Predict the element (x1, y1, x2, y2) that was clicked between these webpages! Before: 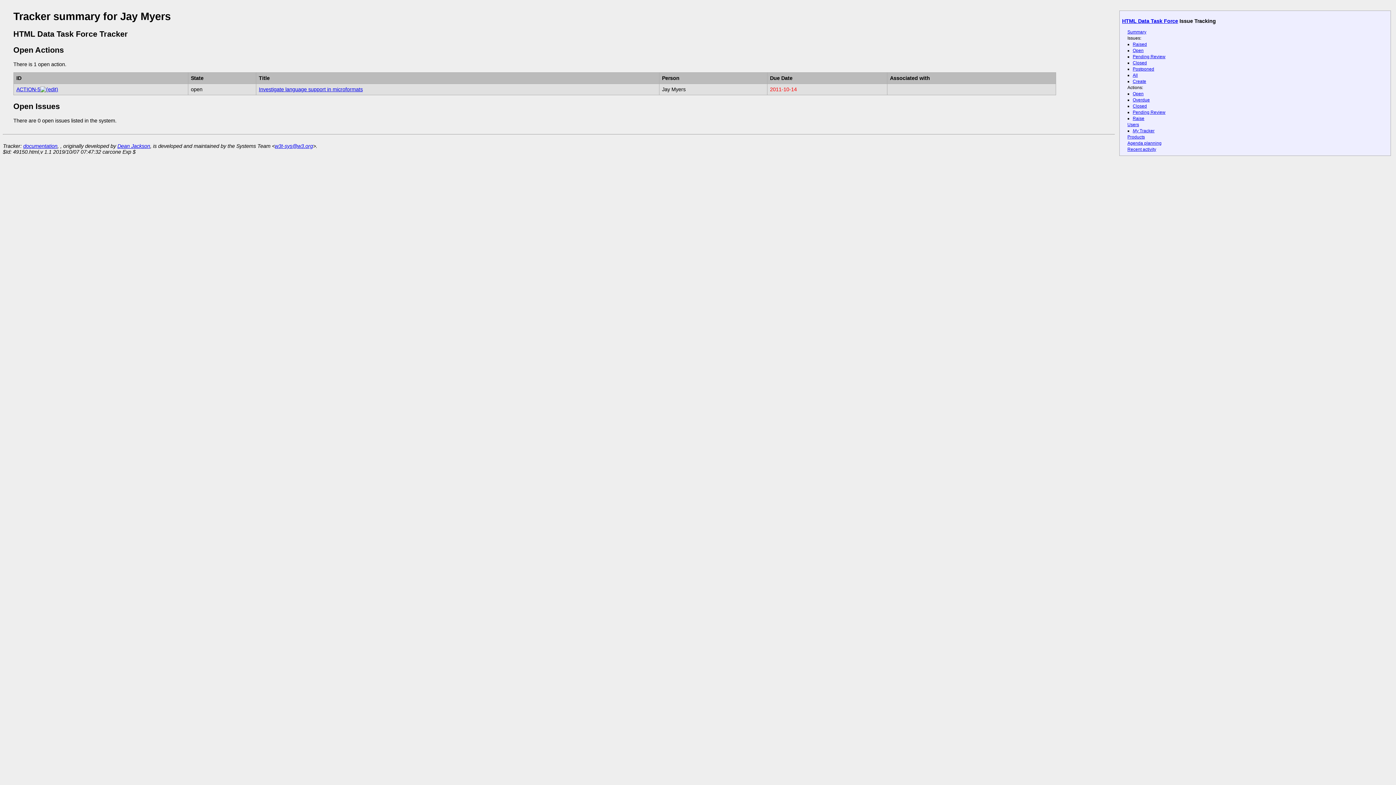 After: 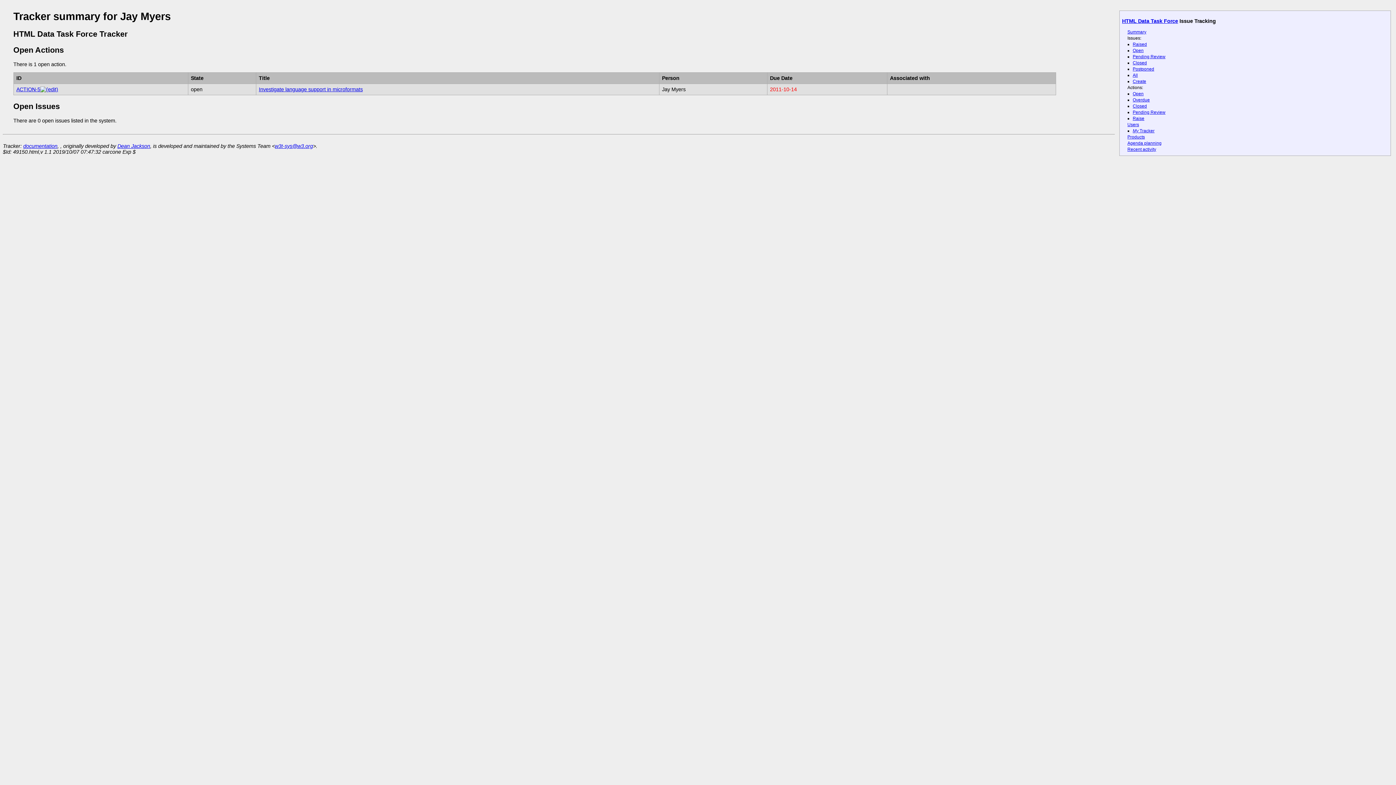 Action: label: w3t-sys@w3.org bbox: (274, 143, 313, 149)